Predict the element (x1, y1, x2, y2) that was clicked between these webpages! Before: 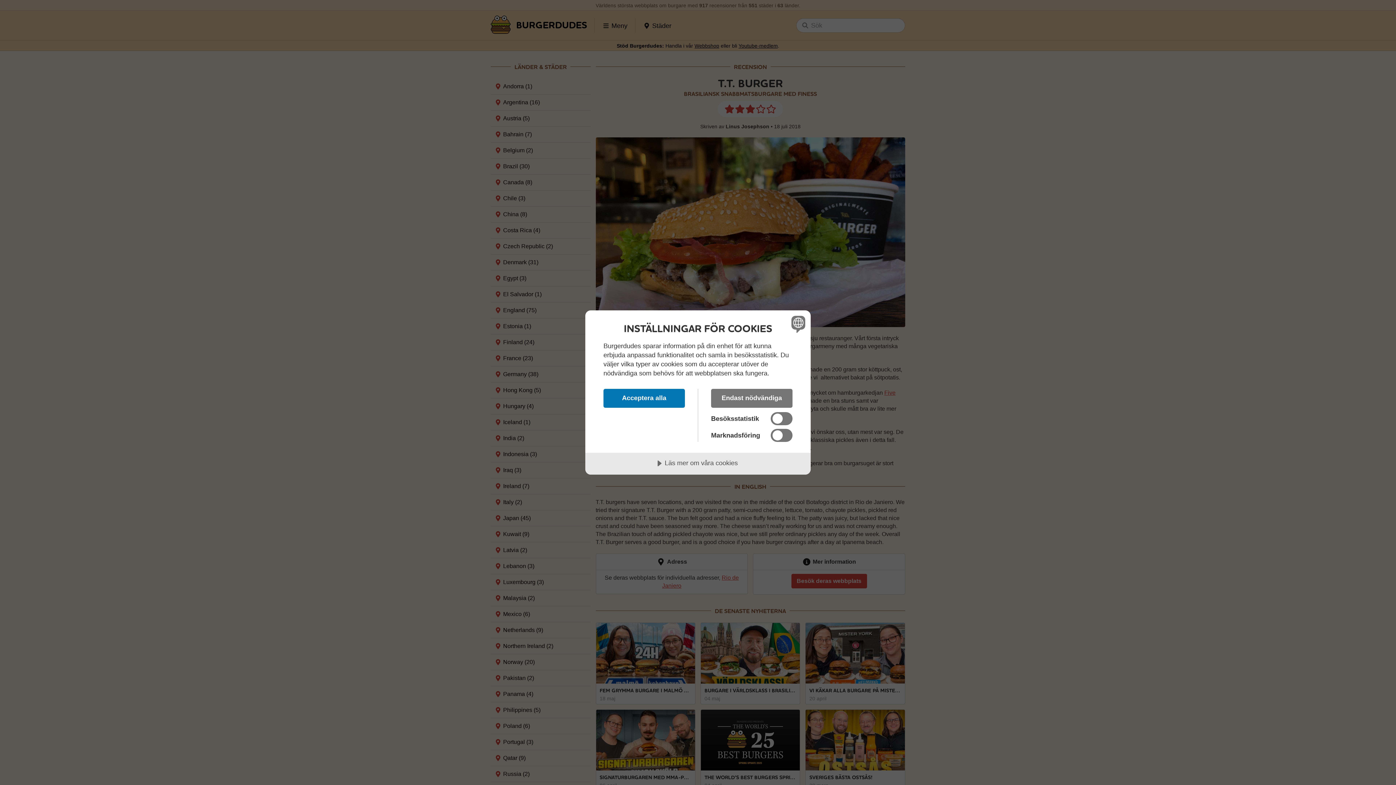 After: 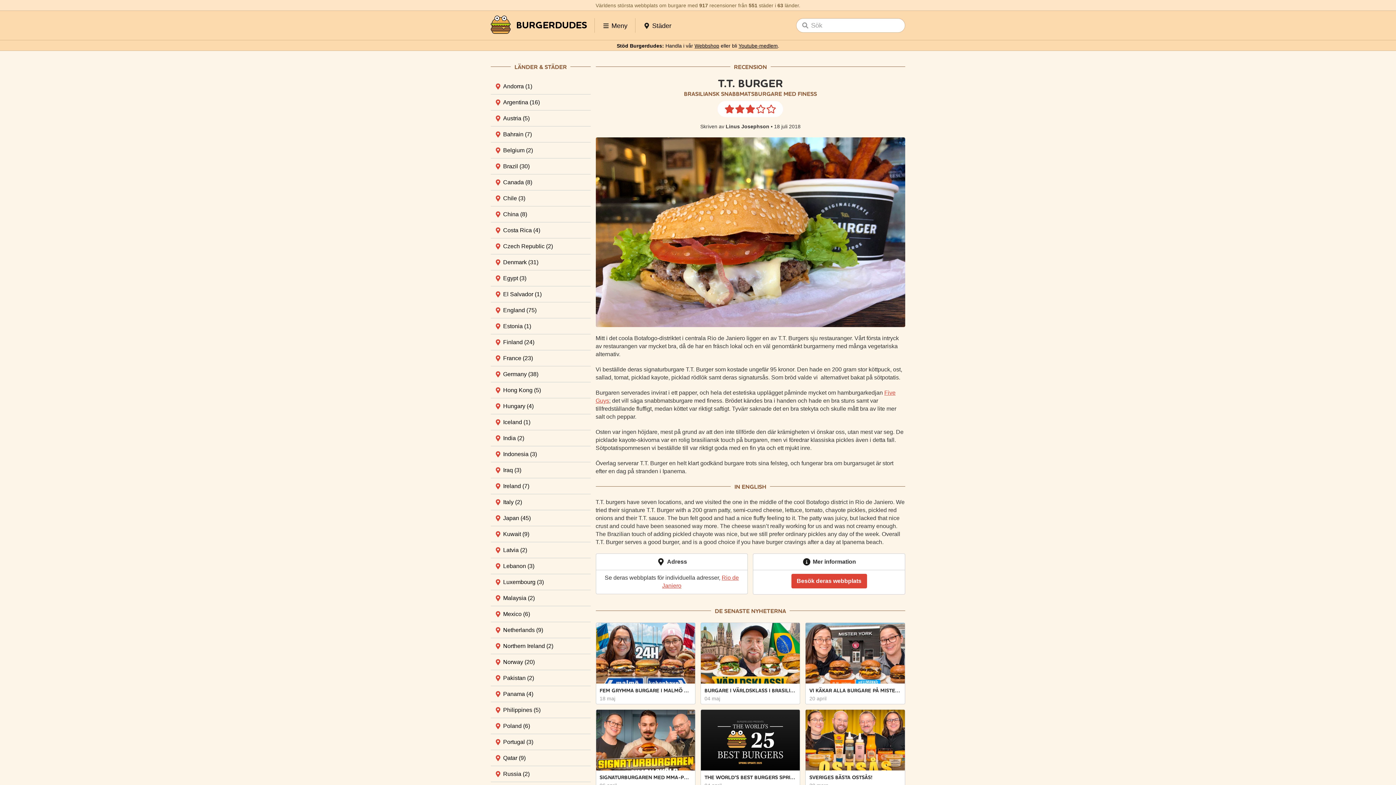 Action: bbox: (711, 388, 792, 408) label: Endast nödvändiga